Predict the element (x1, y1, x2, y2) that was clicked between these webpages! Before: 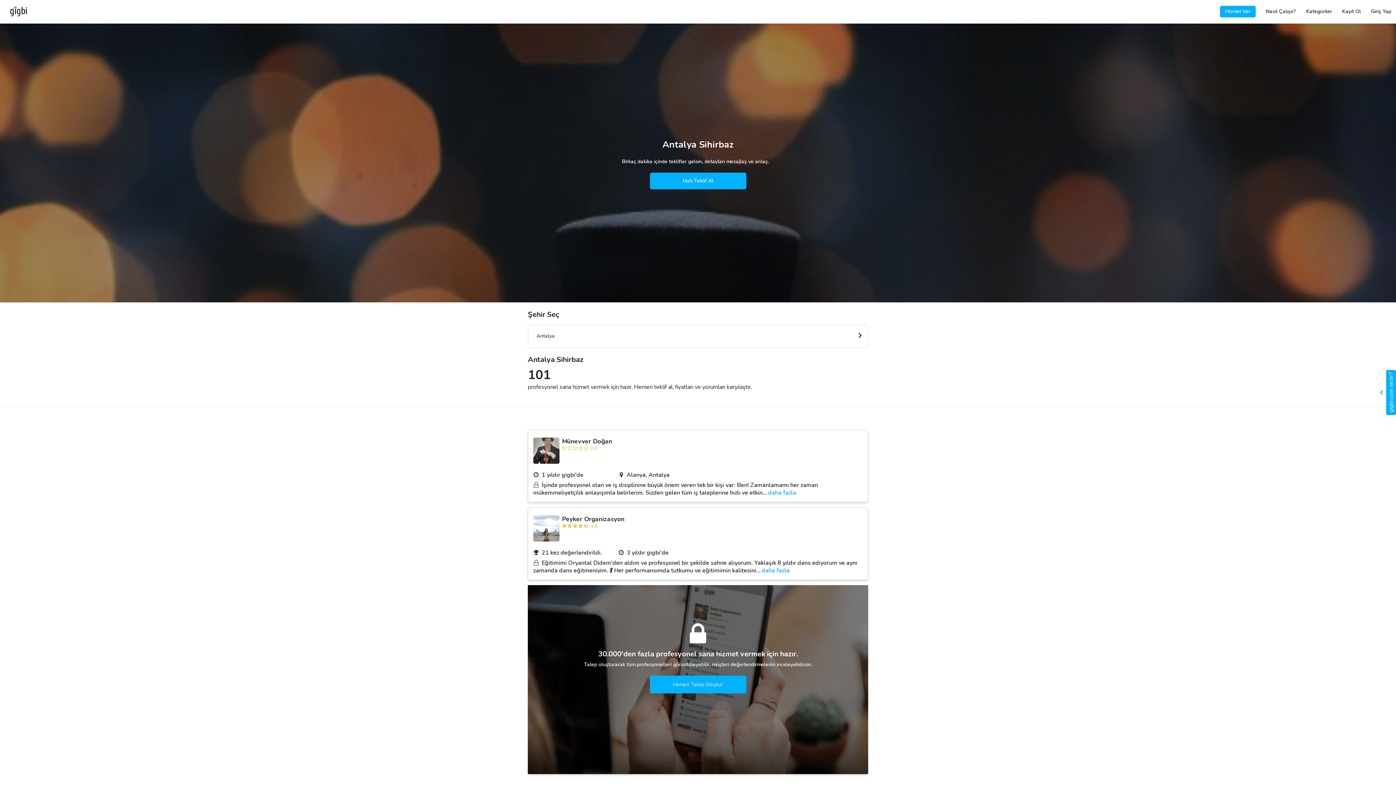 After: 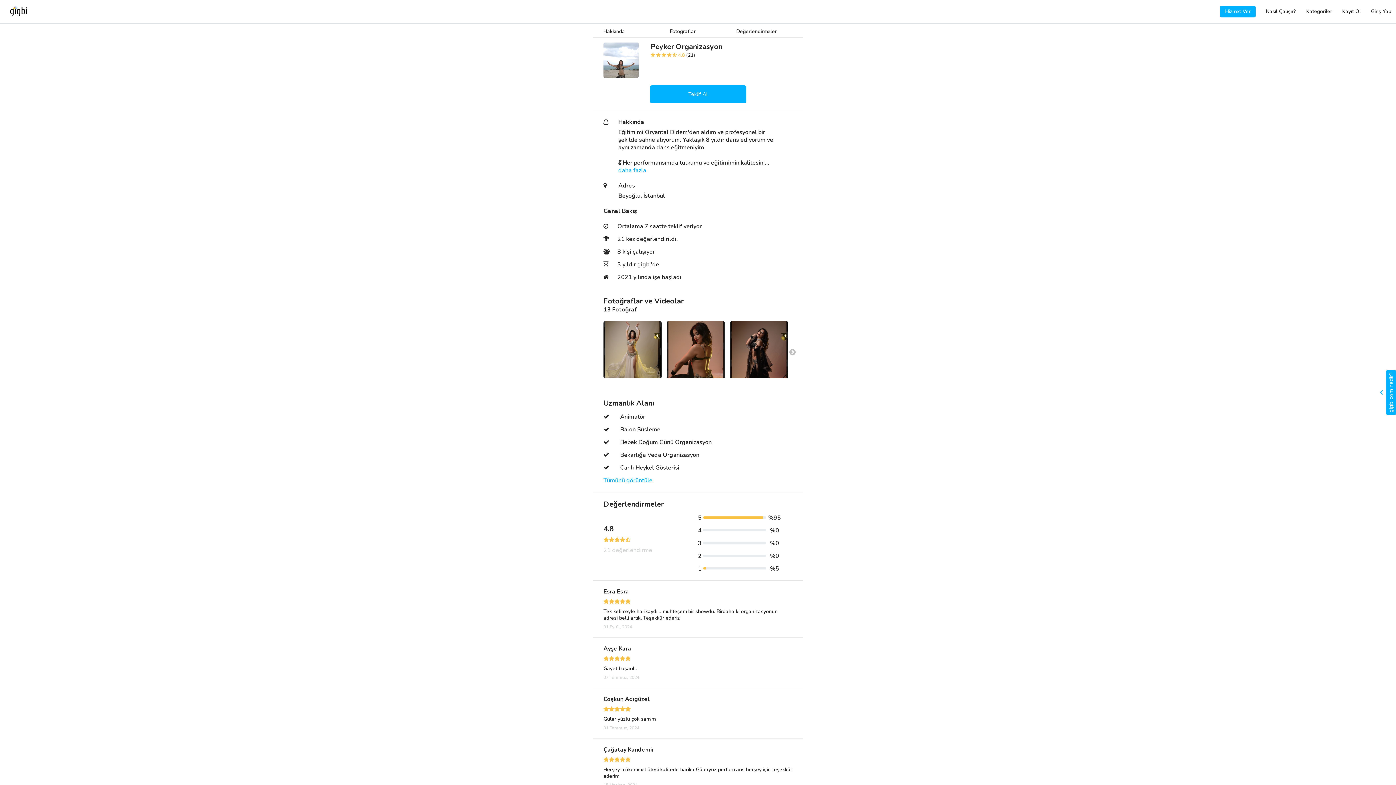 Action: bbox: (533, 540, 862, 581) label: Peyker Organizasyon
     4.8
21 kez değerlendirildi.
3 yıldır gigbi'de